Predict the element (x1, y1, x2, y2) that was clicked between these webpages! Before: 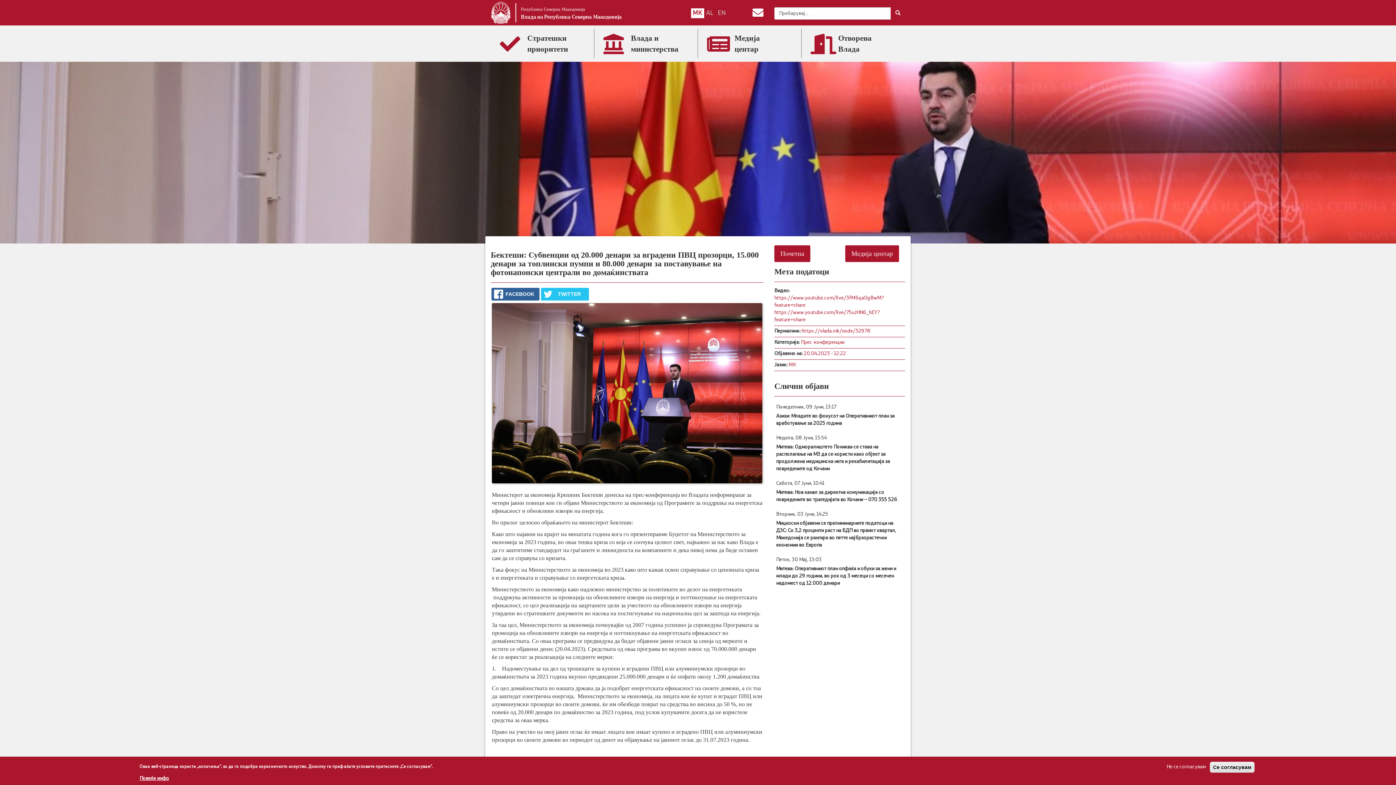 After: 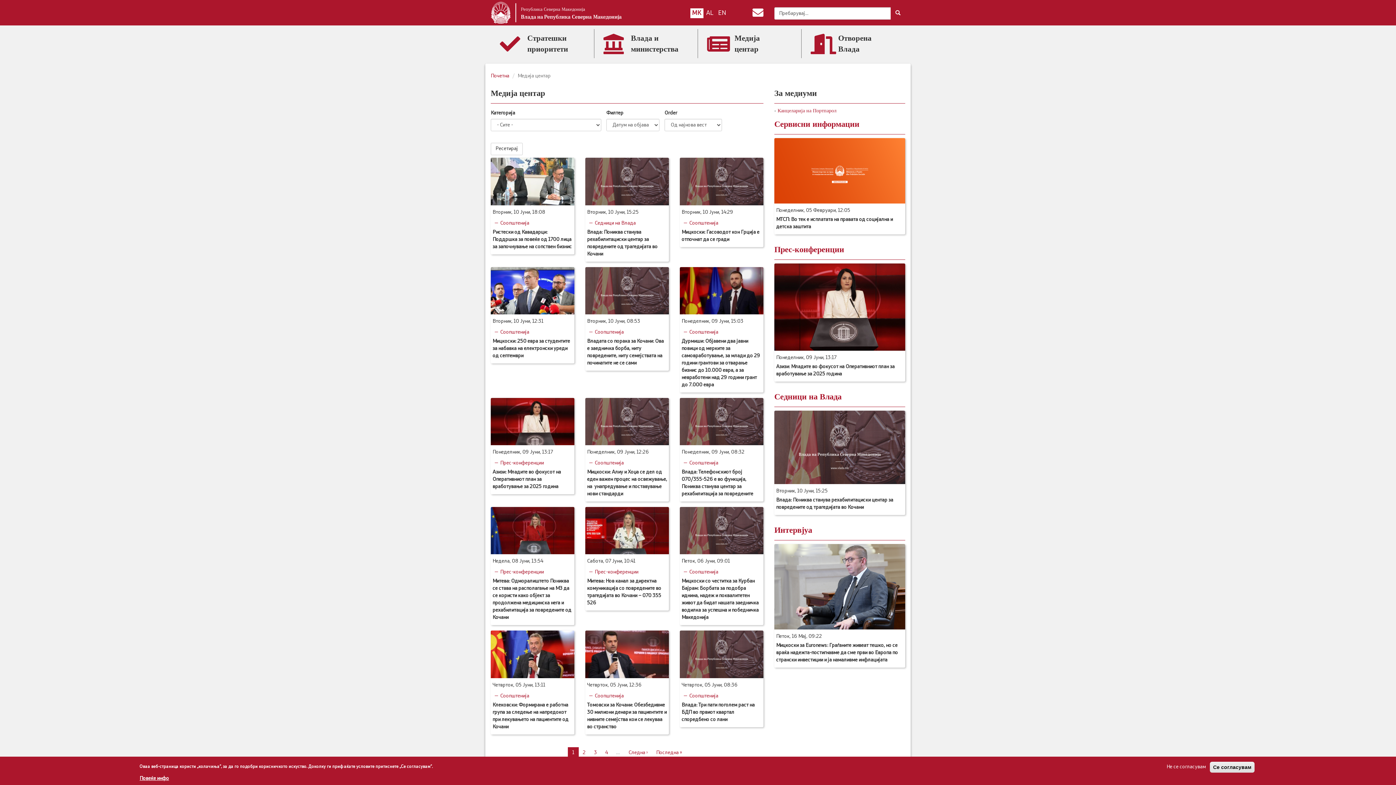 Action: label: Медија центар bbox: (845, 245, 899, 262)